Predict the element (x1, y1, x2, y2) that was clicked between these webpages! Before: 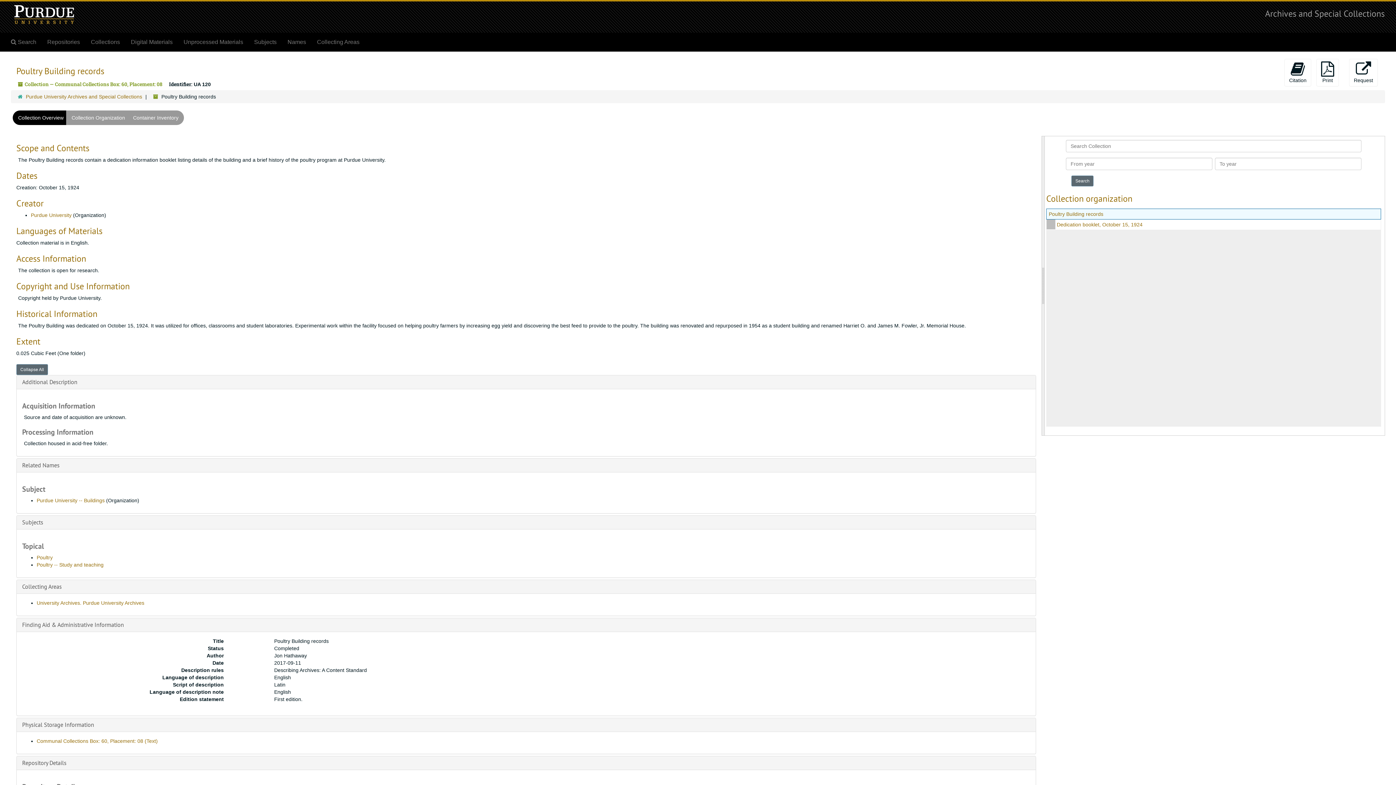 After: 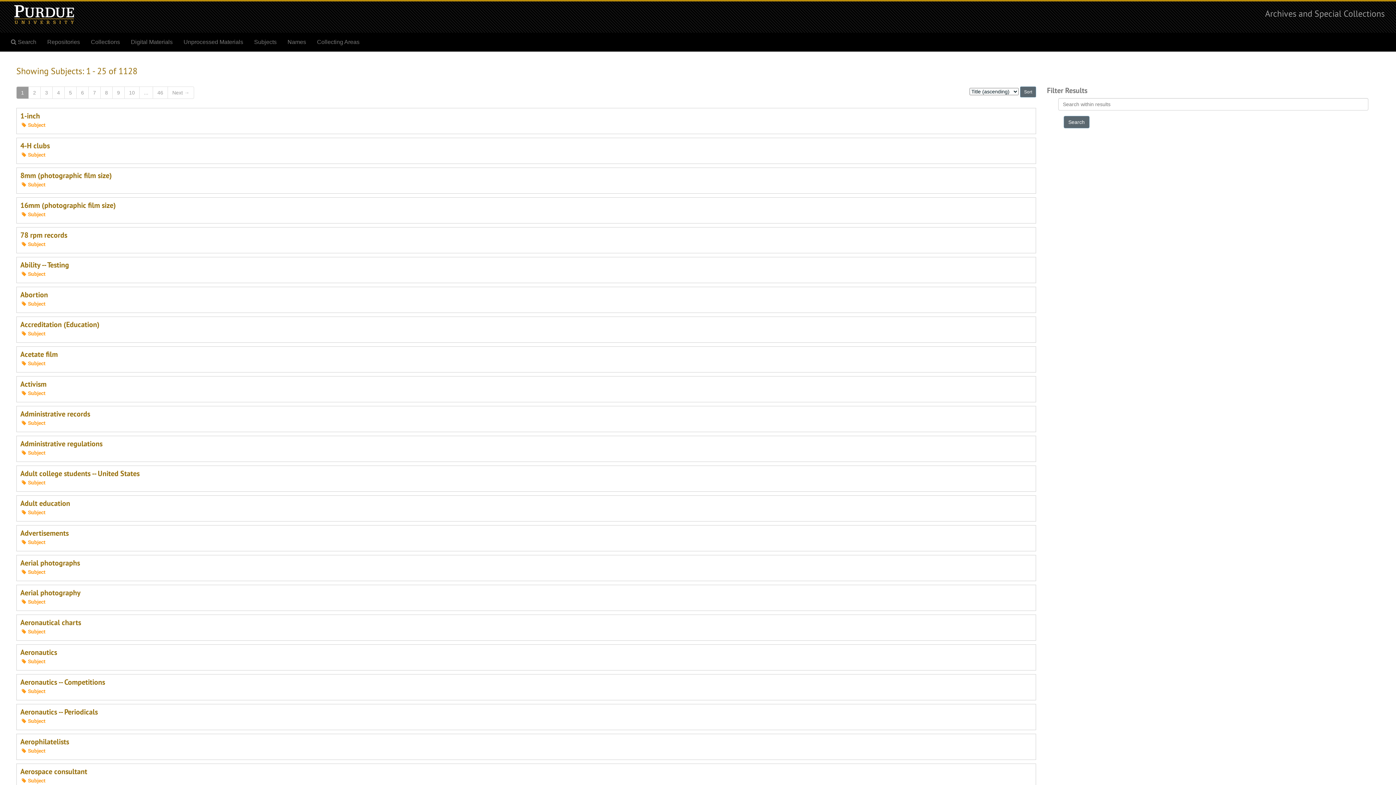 Action: bbox: (248, 33, 282, 51) label: Subjects